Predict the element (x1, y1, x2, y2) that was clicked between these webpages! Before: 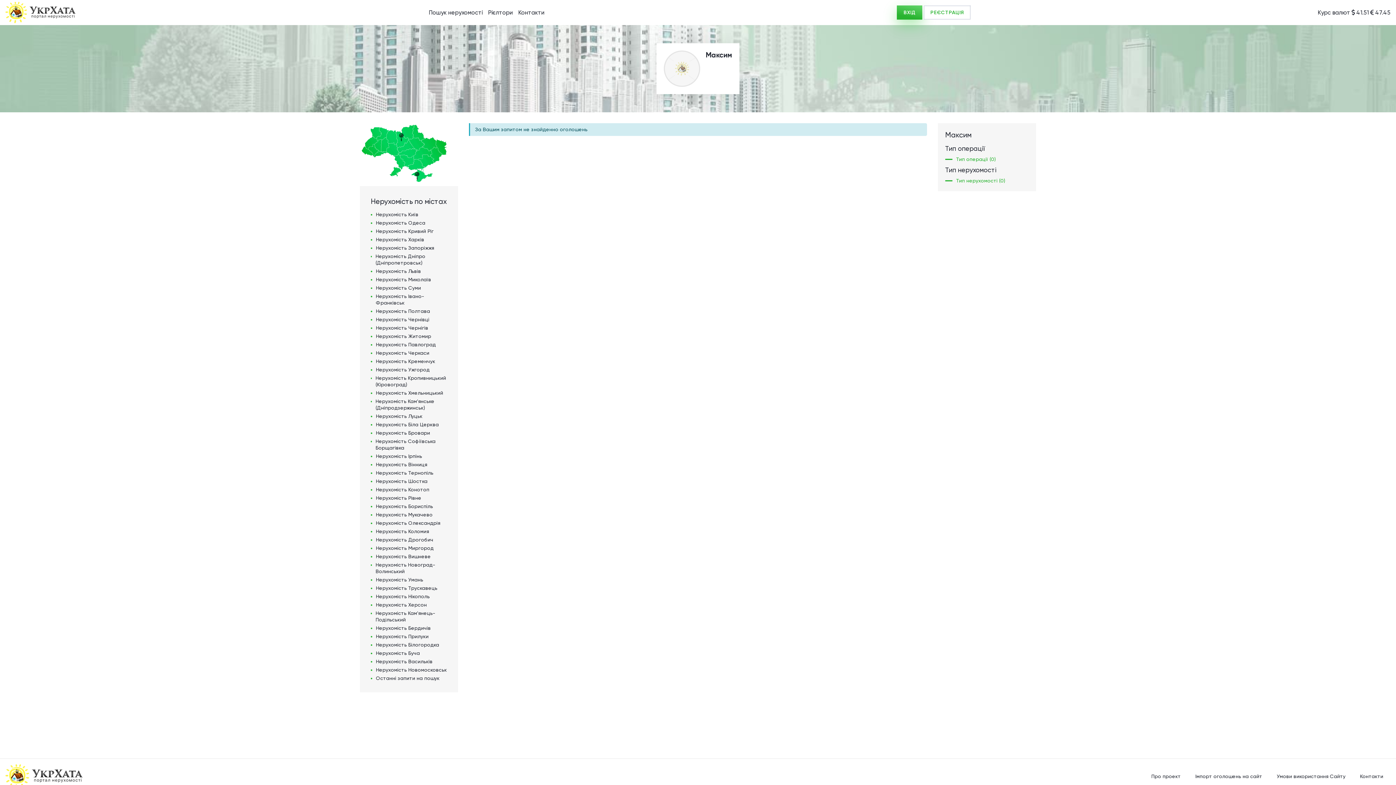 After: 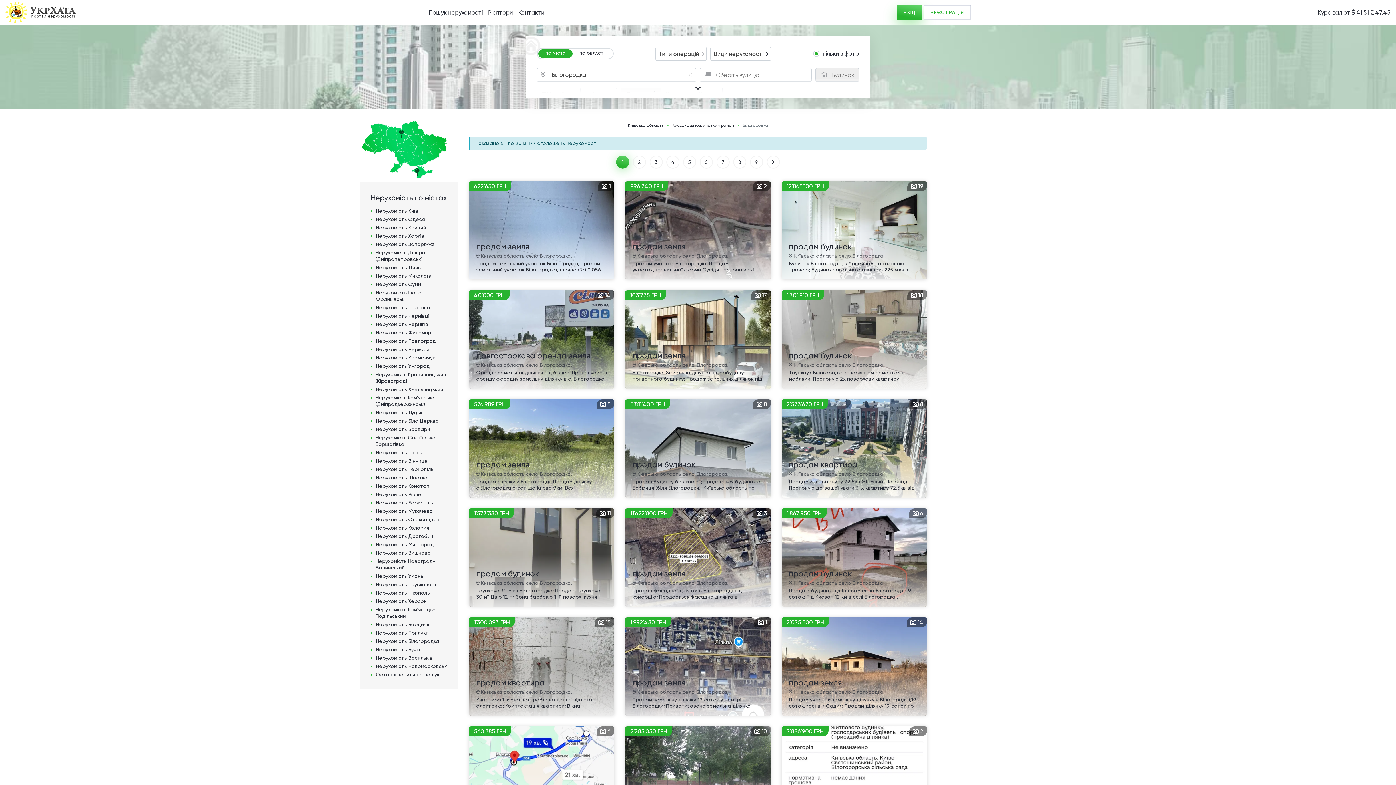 Action: bbox: (376, 641, 439, 648) label: Нерухомість Білогородка